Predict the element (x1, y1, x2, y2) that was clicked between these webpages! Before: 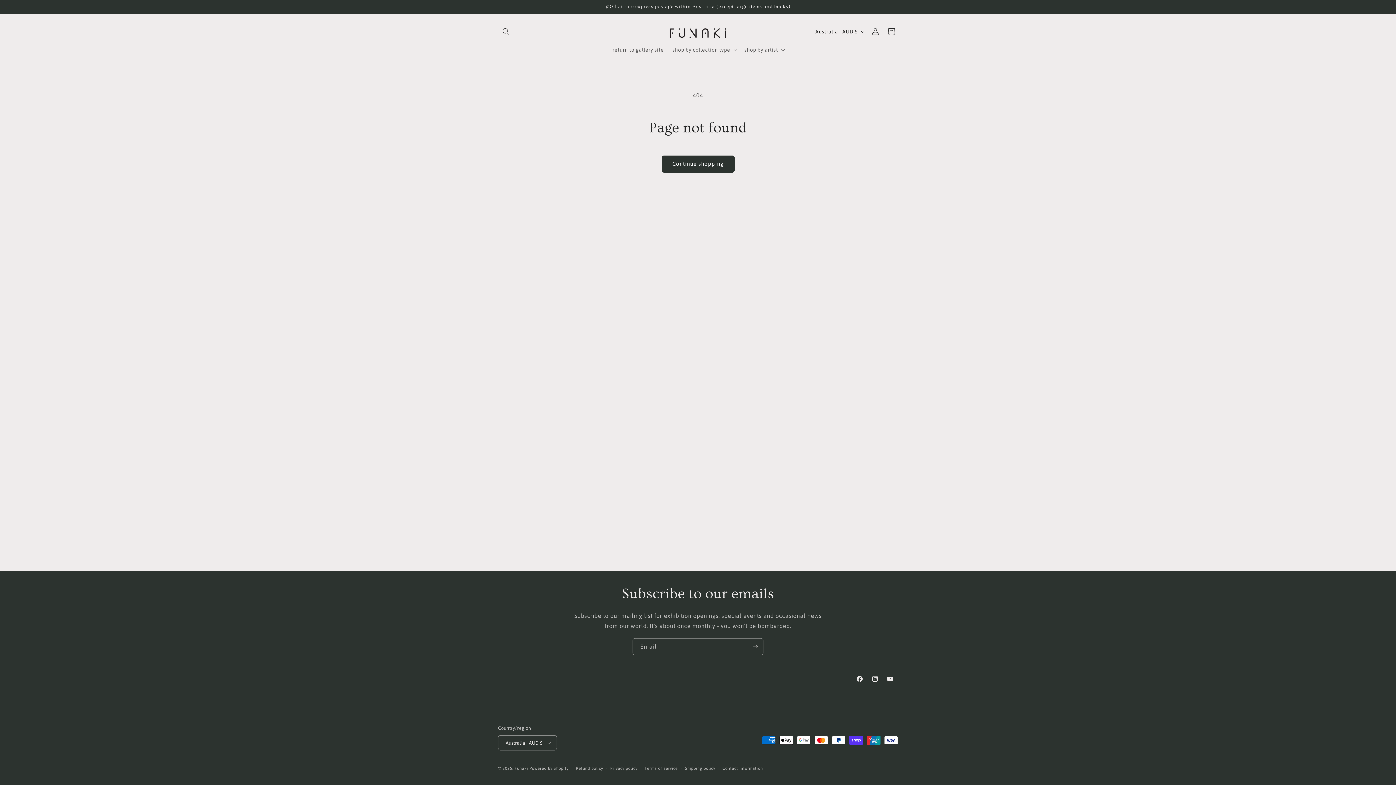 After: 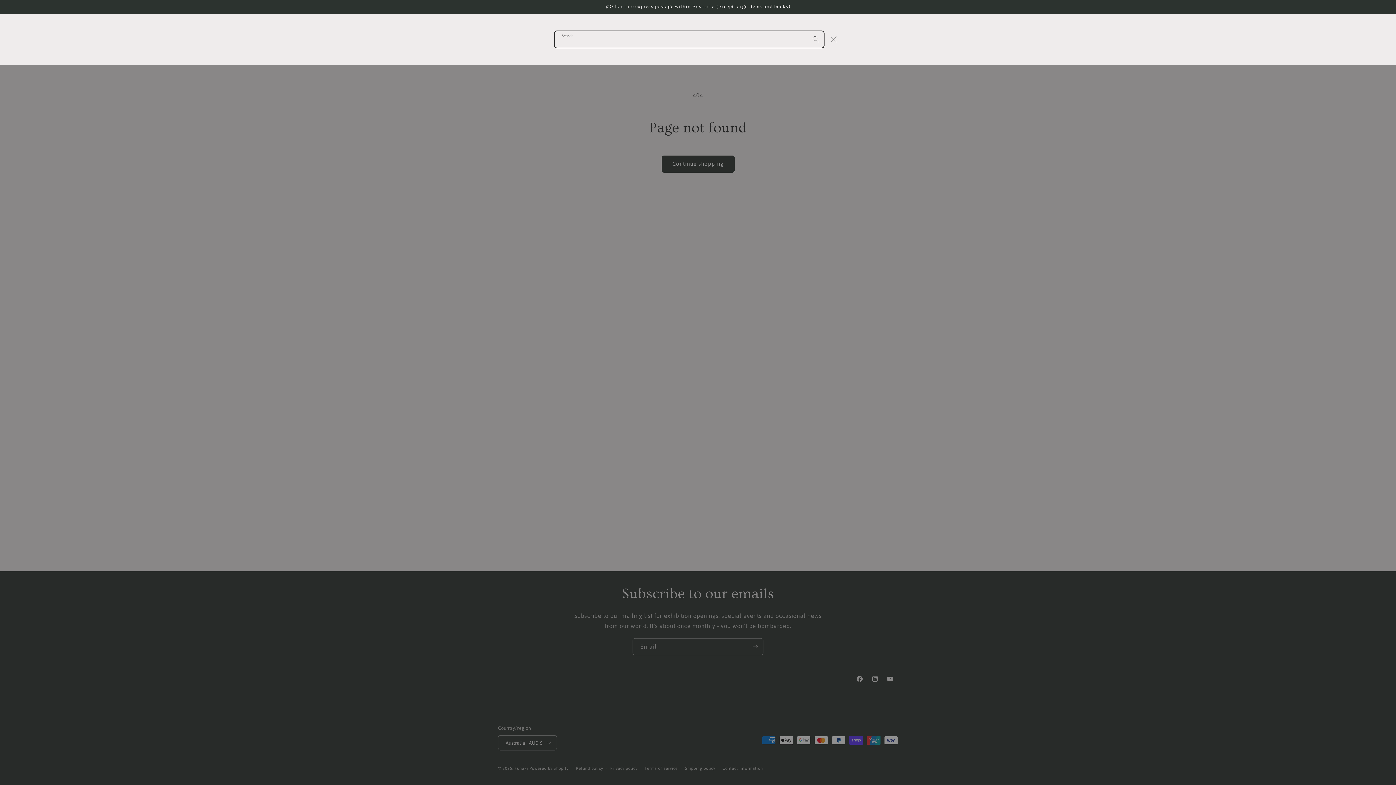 Action: label: Search bbox: (498, 23, 514, 39)